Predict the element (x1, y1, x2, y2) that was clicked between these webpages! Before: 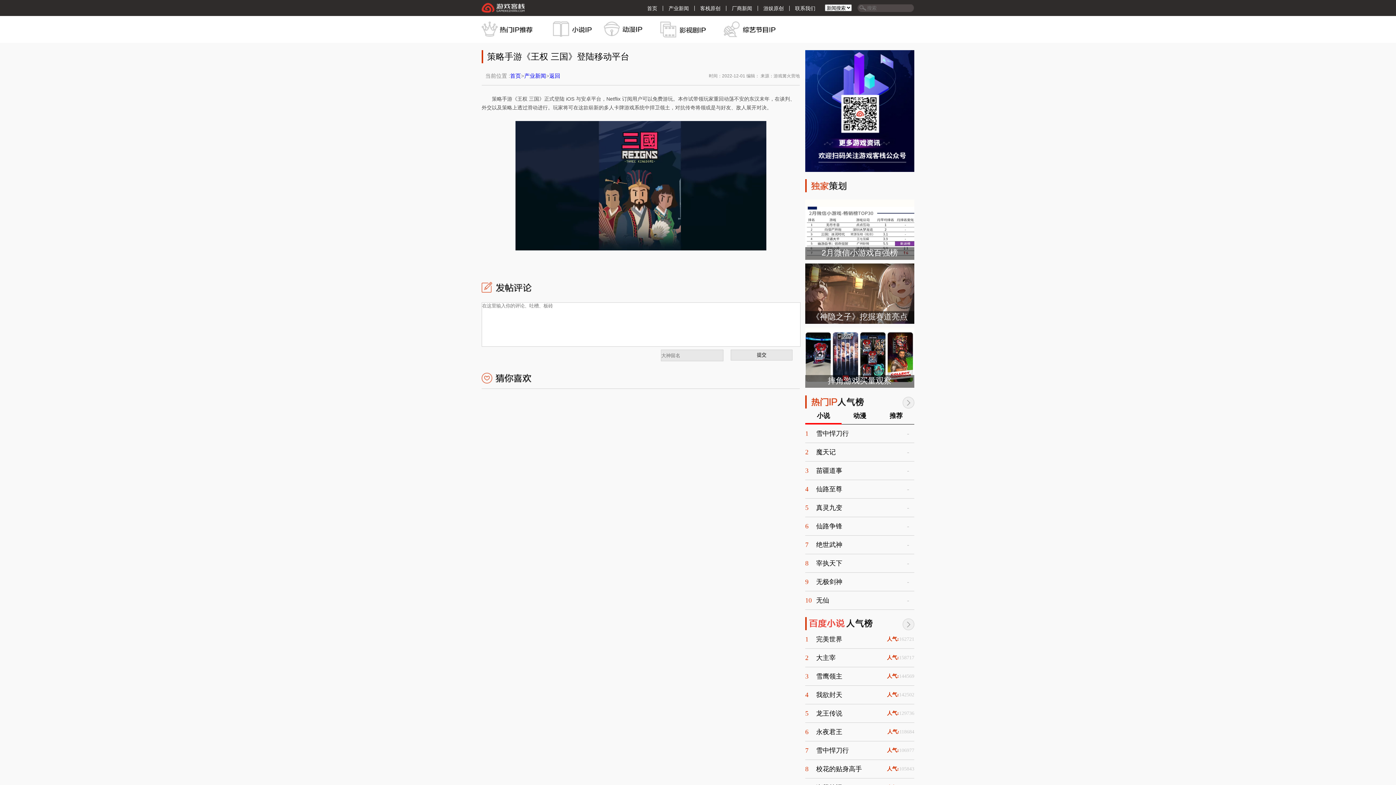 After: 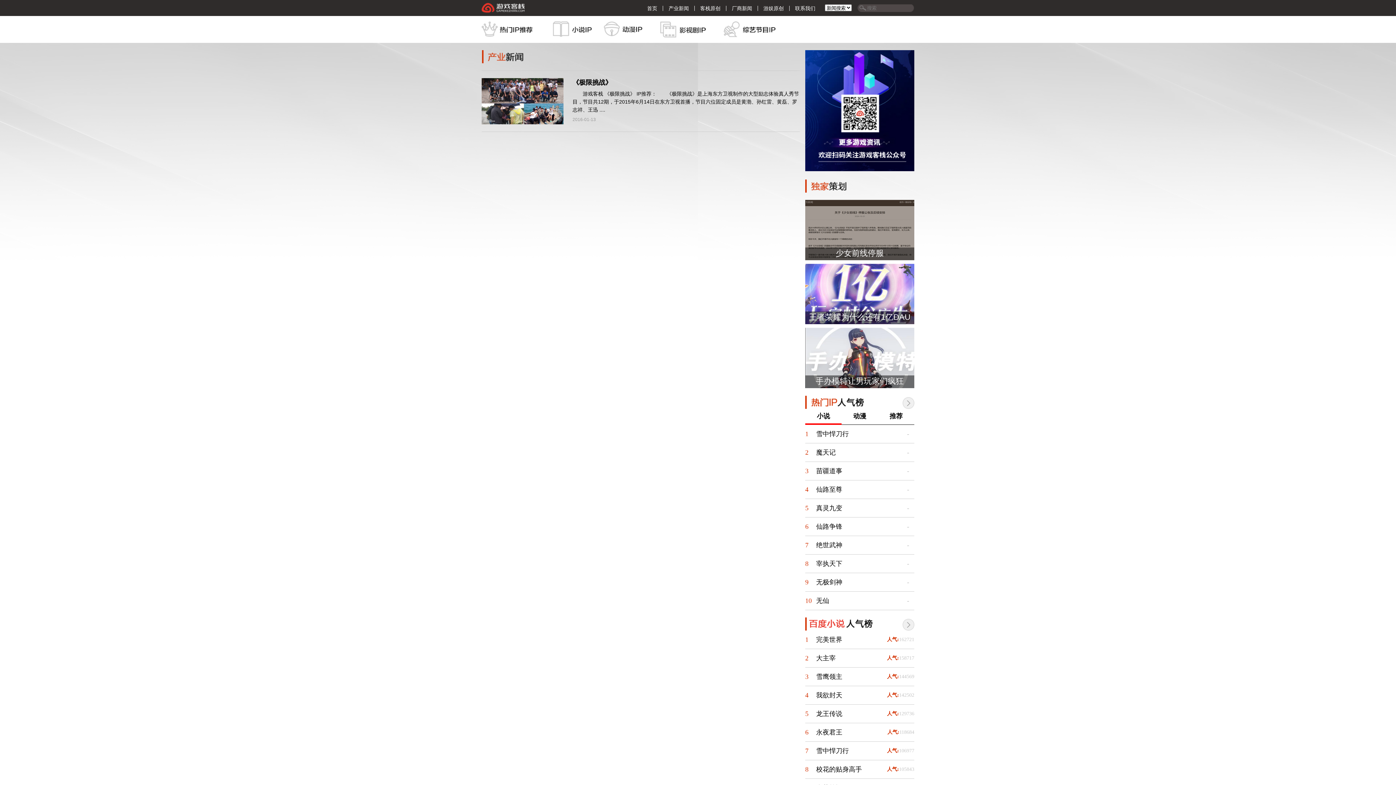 Action: bbox: (723, 21, 780, 37)